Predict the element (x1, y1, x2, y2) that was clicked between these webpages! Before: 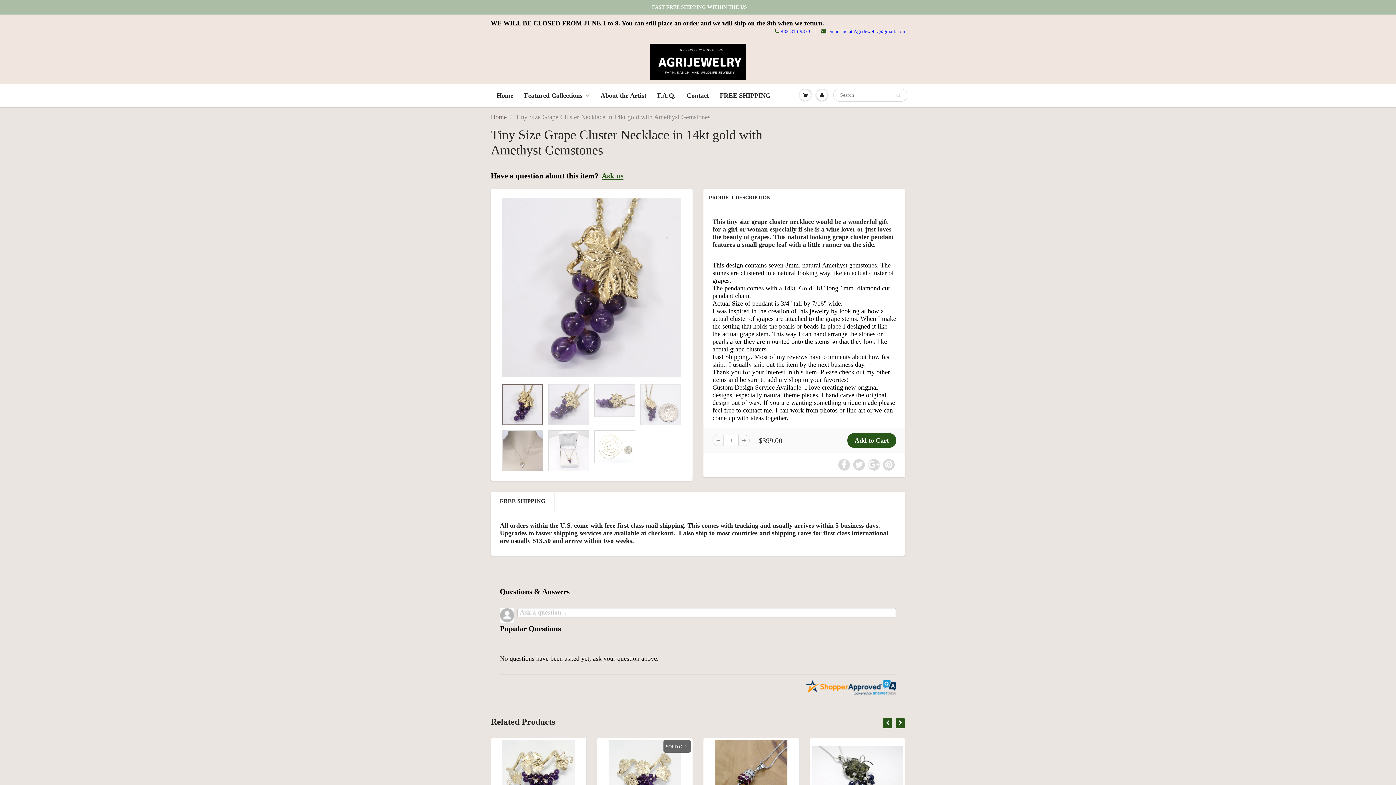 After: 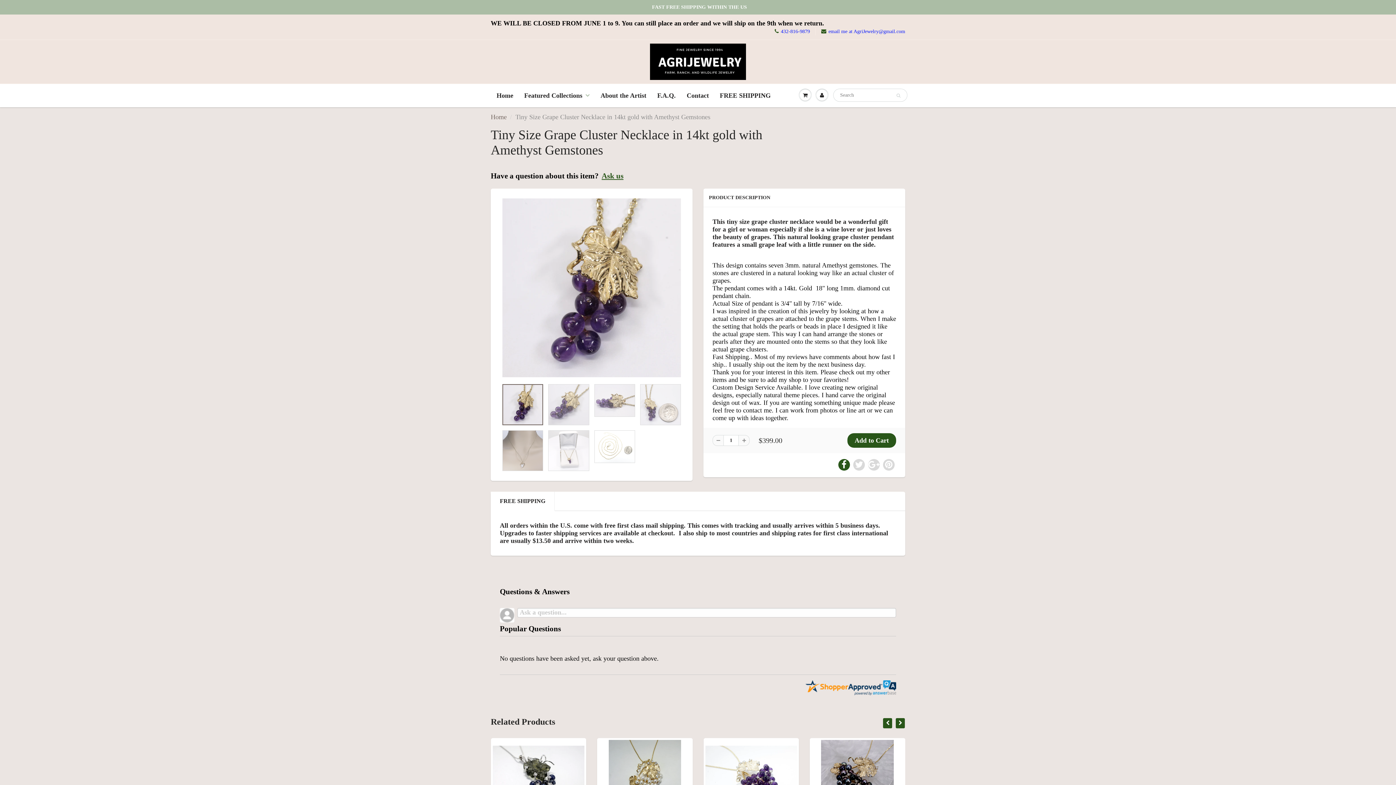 Action: bbox: (838, 459, 850, 470)